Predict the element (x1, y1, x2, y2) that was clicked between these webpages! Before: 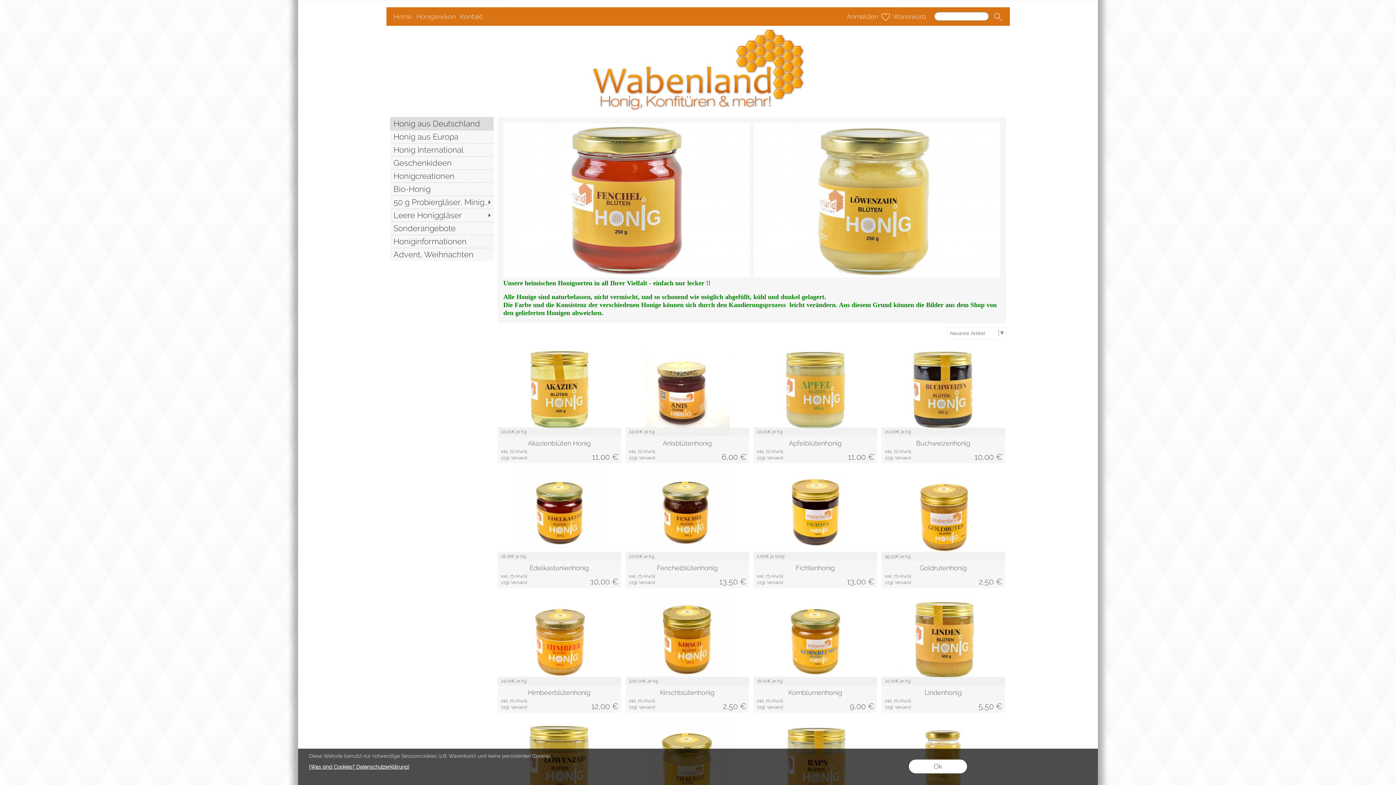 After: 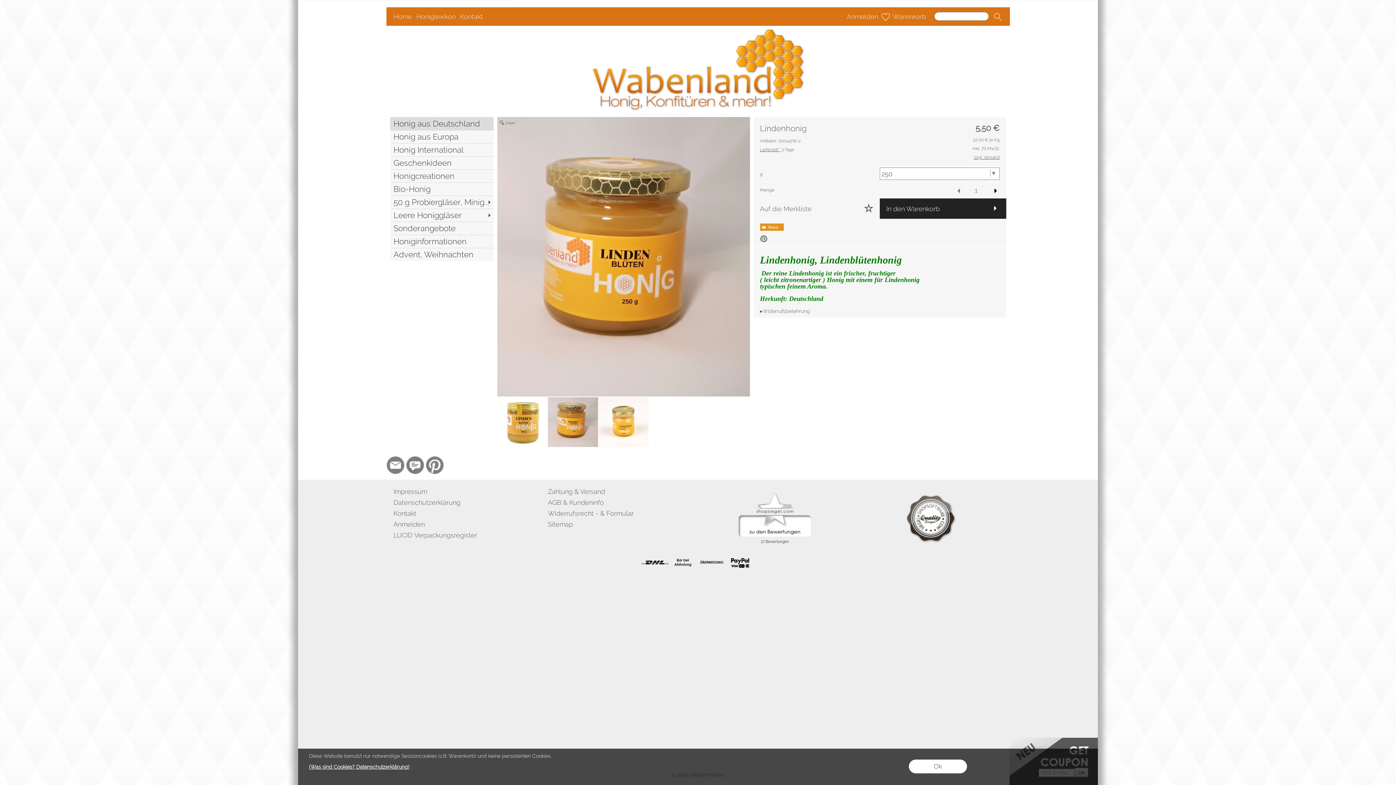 Action: bbox: (881, 685, 1005, 712)